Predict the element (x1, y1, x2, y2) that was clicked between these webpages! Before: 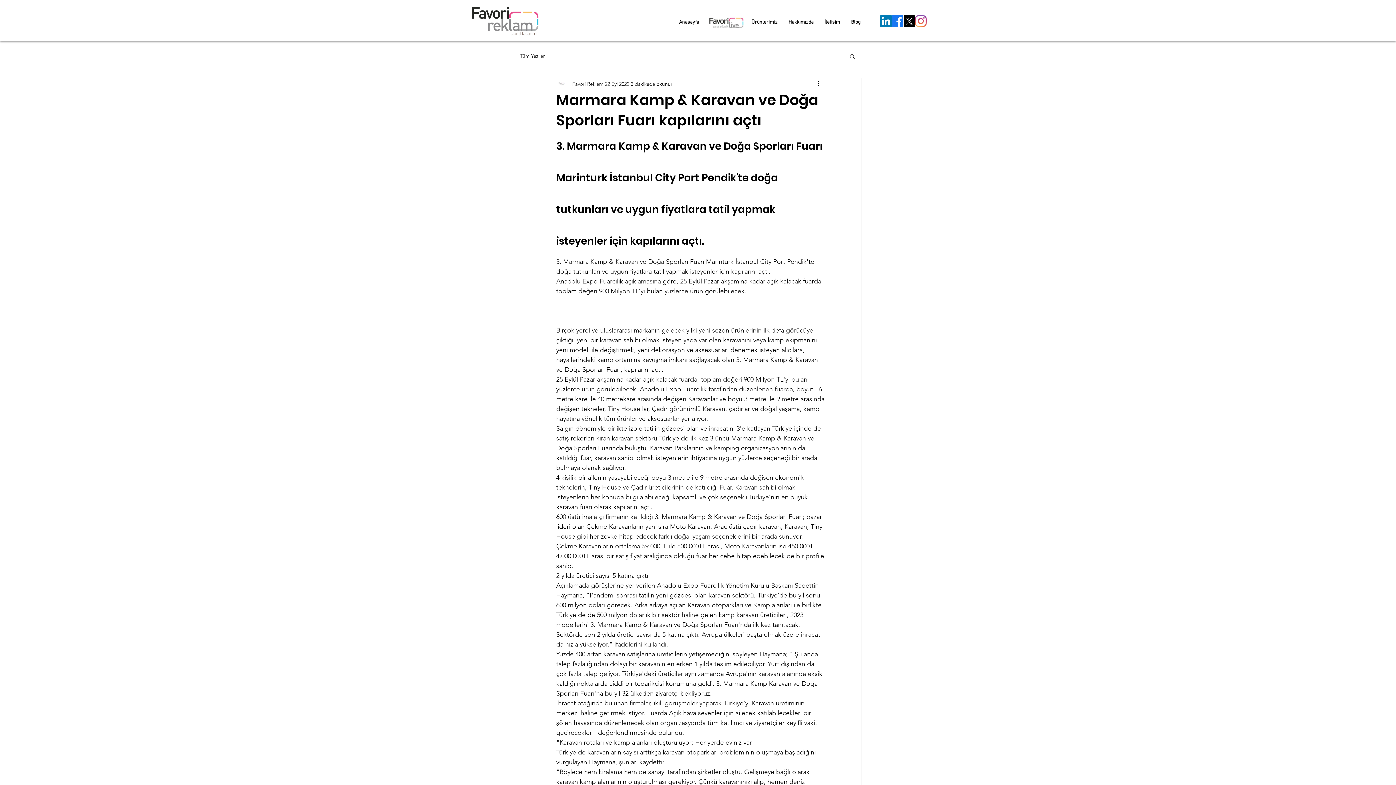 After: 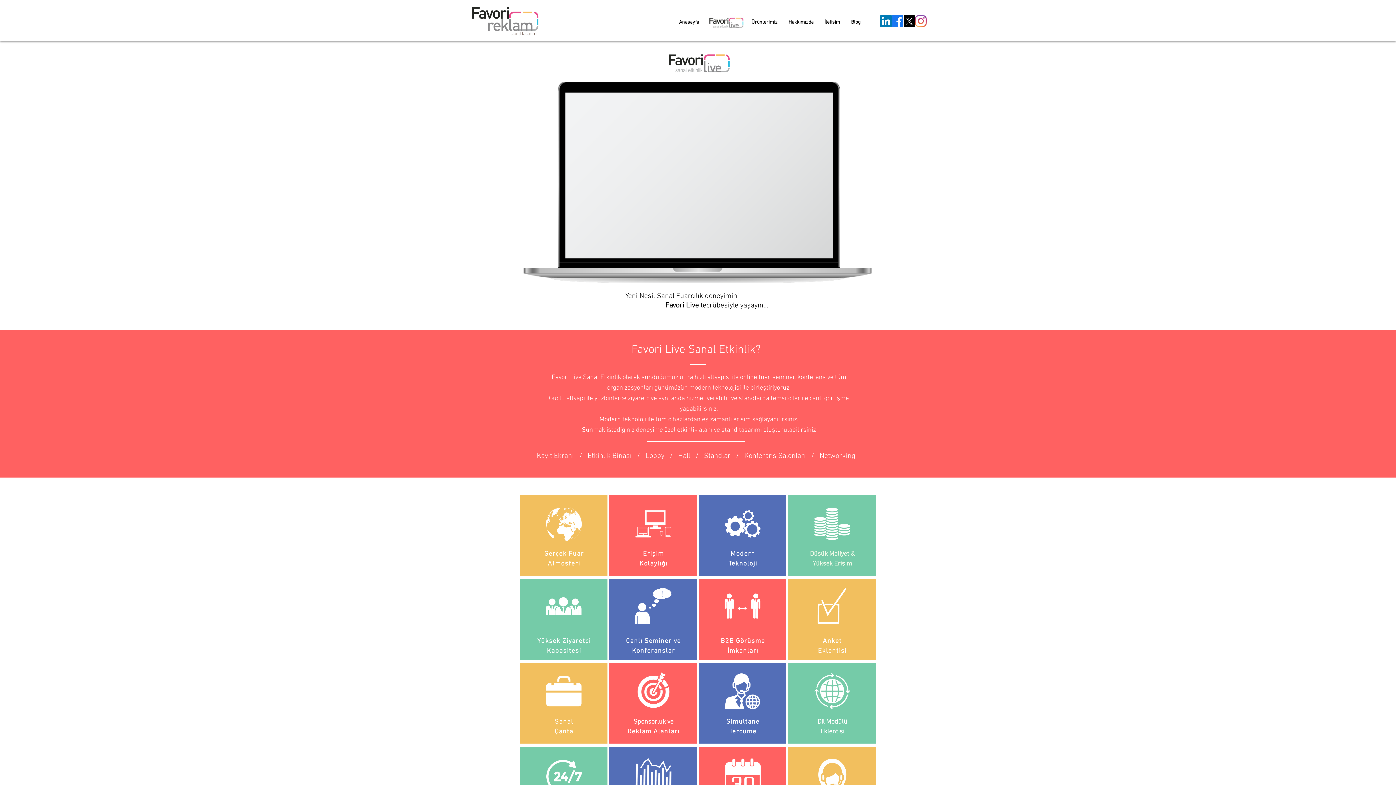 Action: bbox: (704, 15, 745, 29)